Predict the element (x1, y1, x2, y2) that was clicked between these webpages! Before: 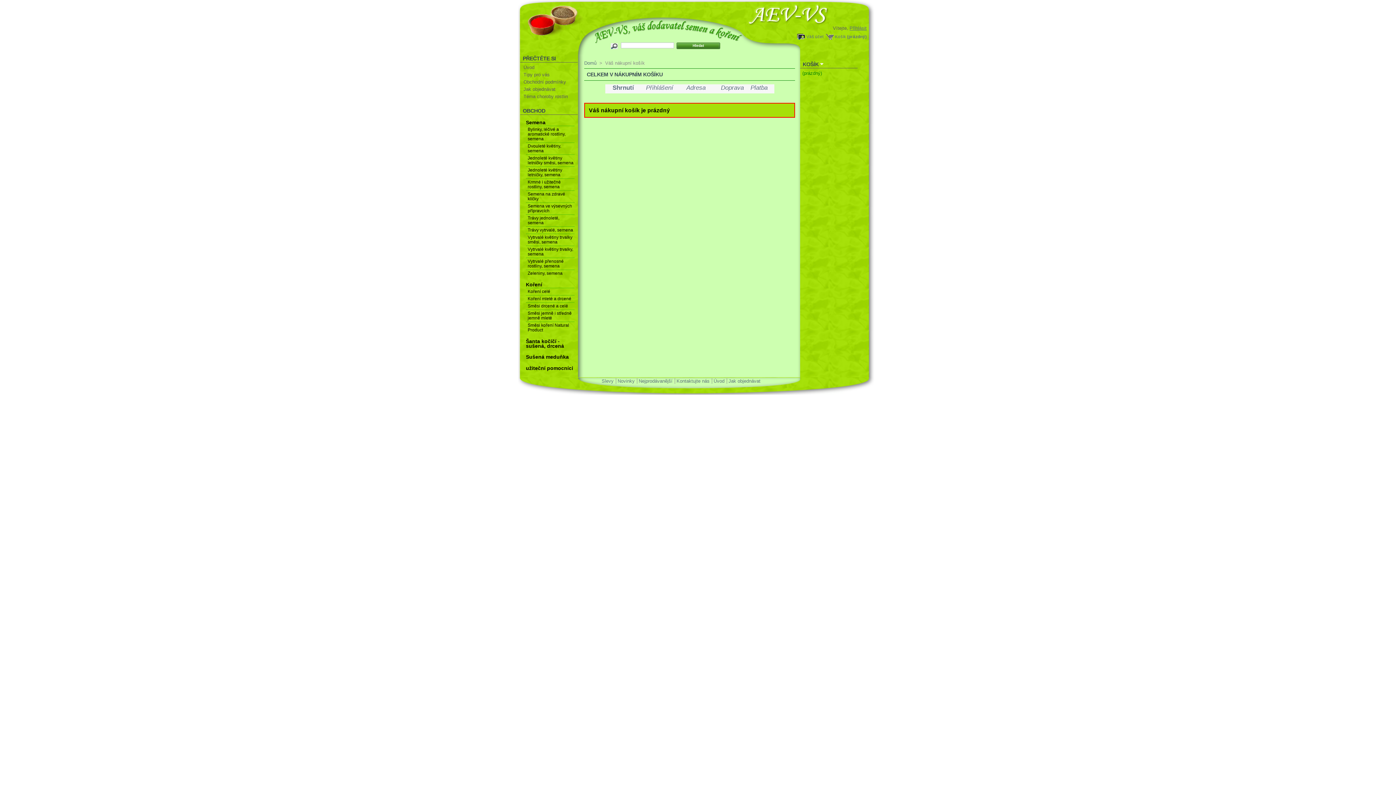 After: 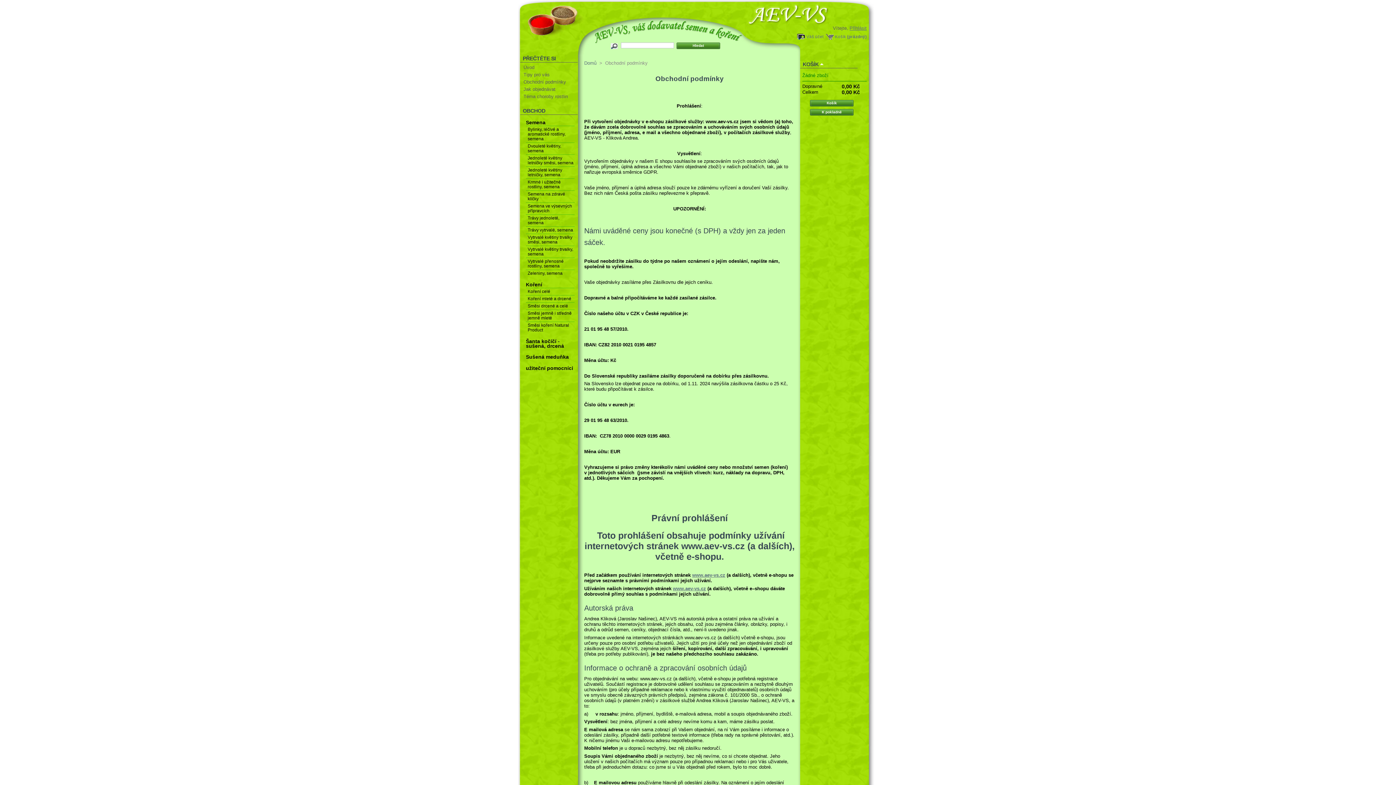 Action: label: Obchodní podmínky bbox: (523, 79, 566, 84)